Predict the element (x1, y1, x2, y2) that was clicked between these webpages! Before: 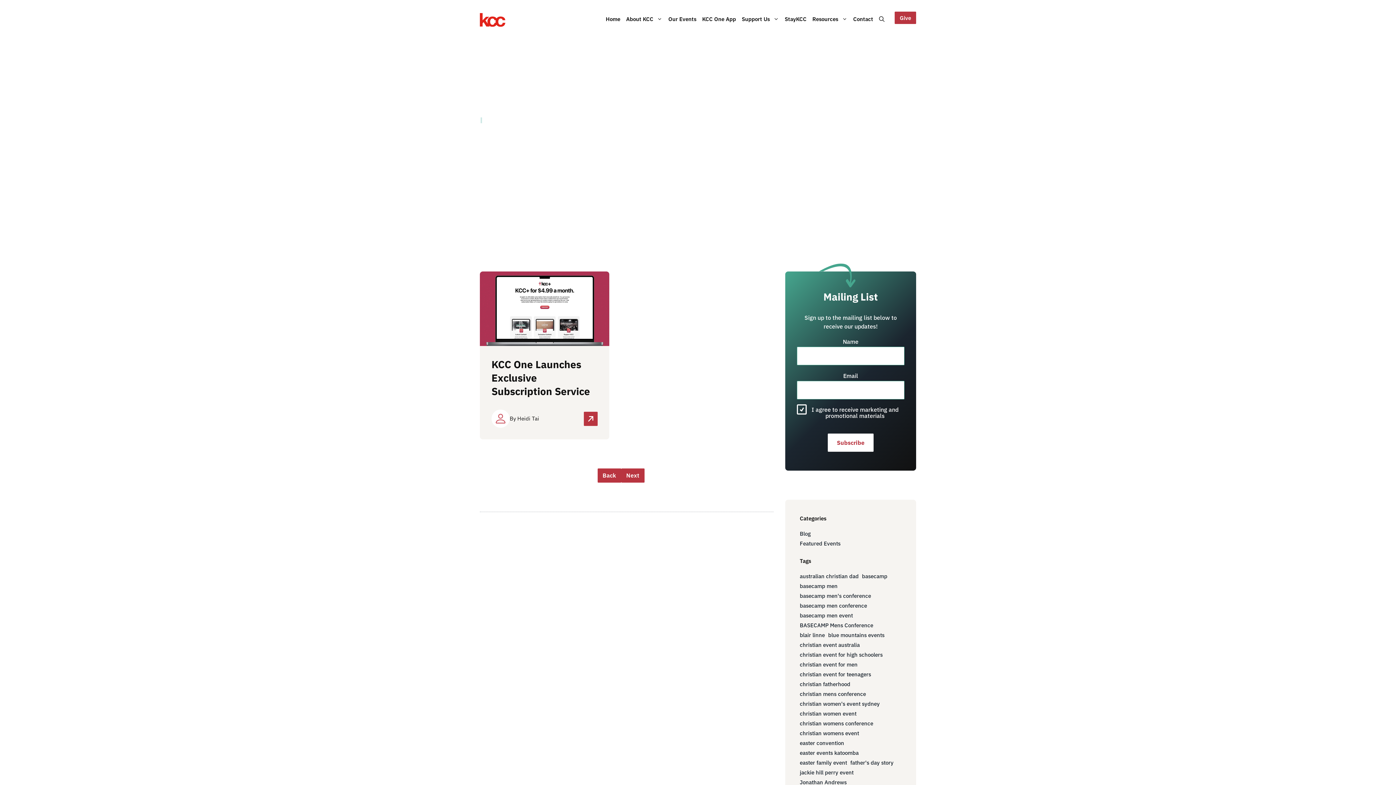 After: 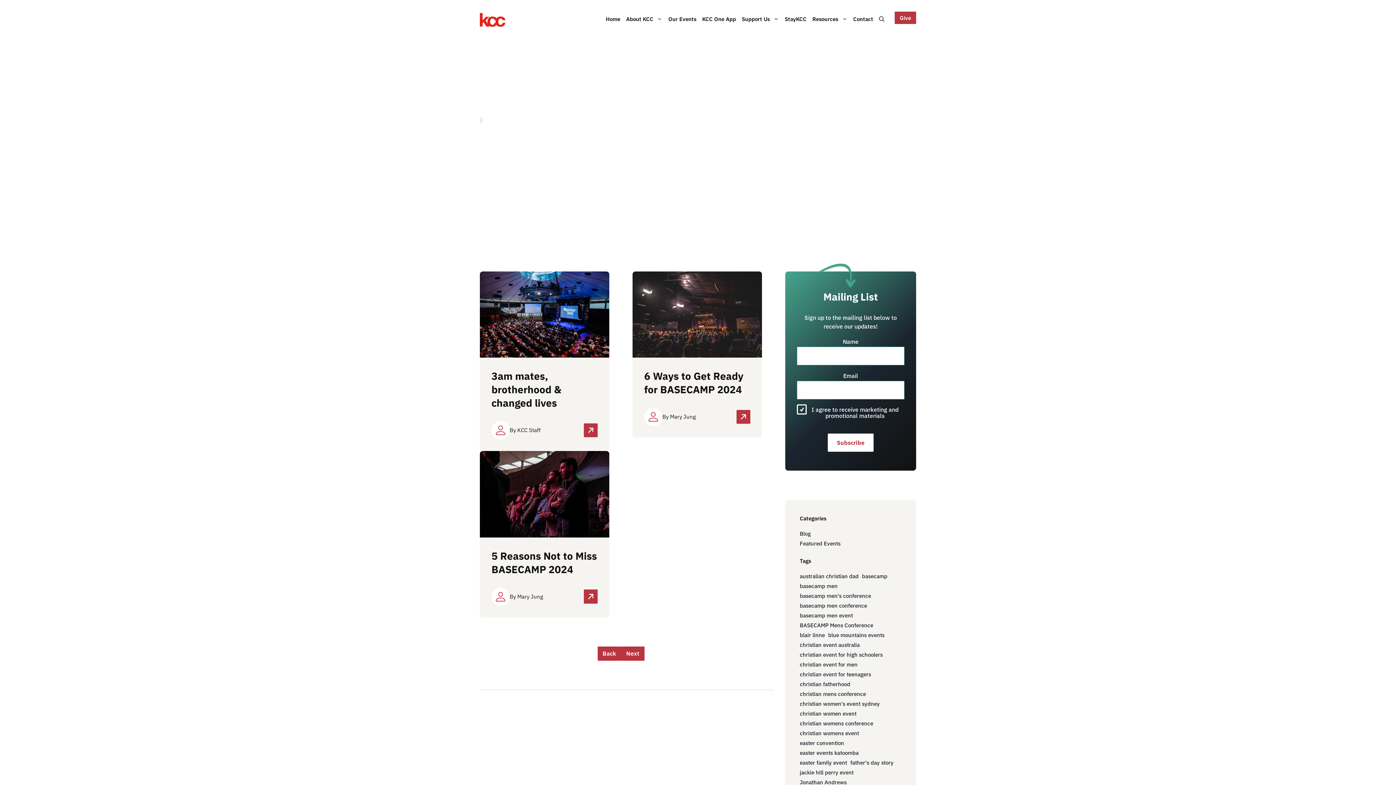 Action: bbox: (800, 777, 846, 787) label: Jonathan Andrews (3 items)